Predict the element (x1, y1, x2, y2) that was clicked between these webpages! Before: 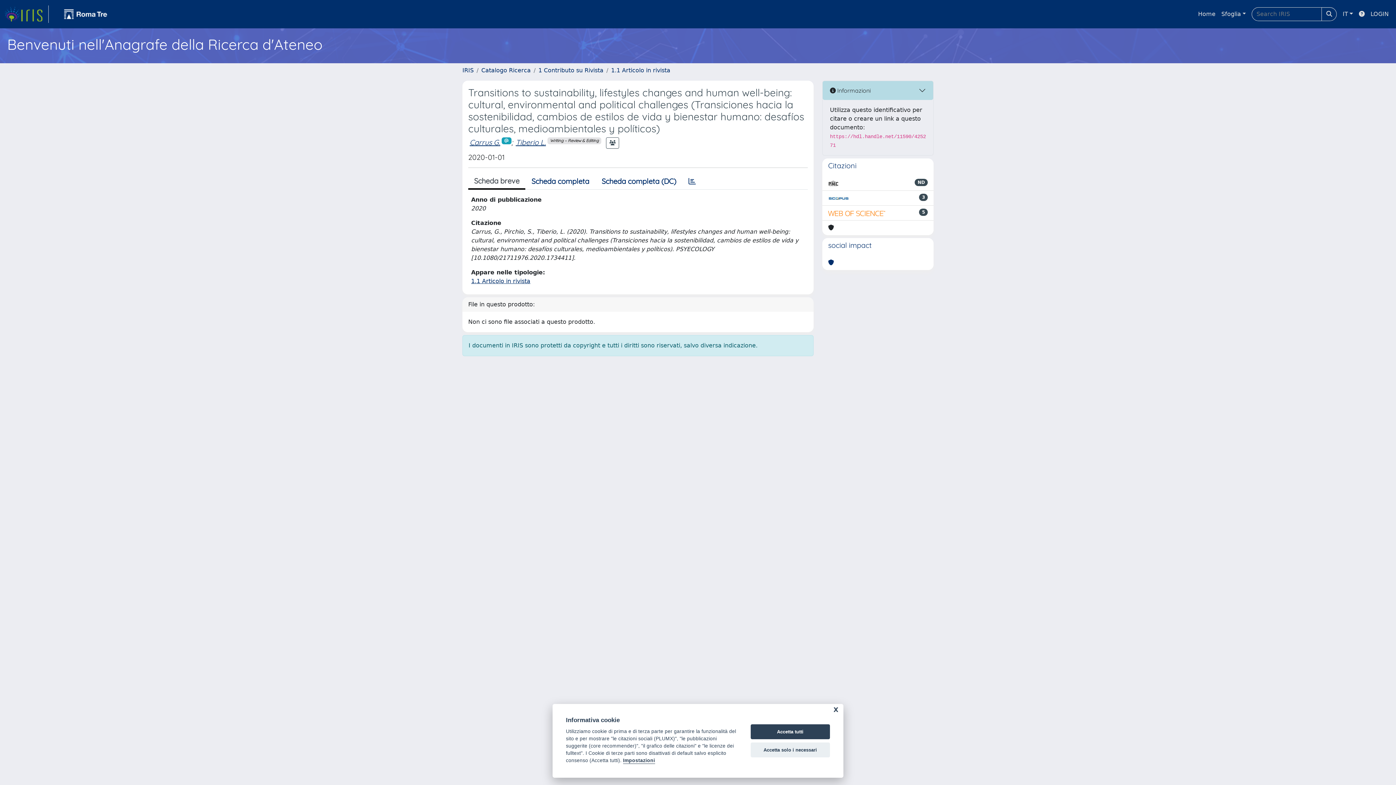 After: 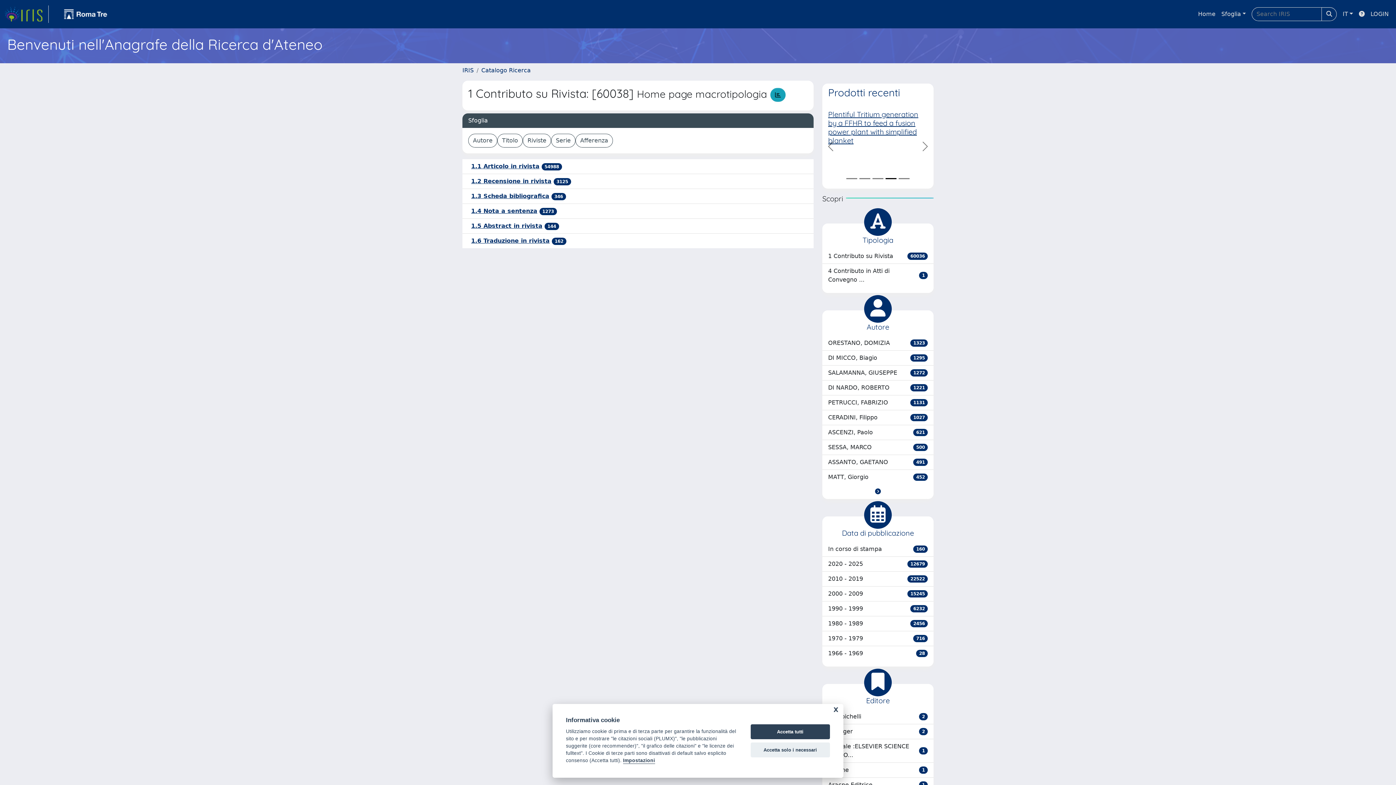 Action: bbox: (538, 66, 603, 73) label: 1 Contributo su Rivista